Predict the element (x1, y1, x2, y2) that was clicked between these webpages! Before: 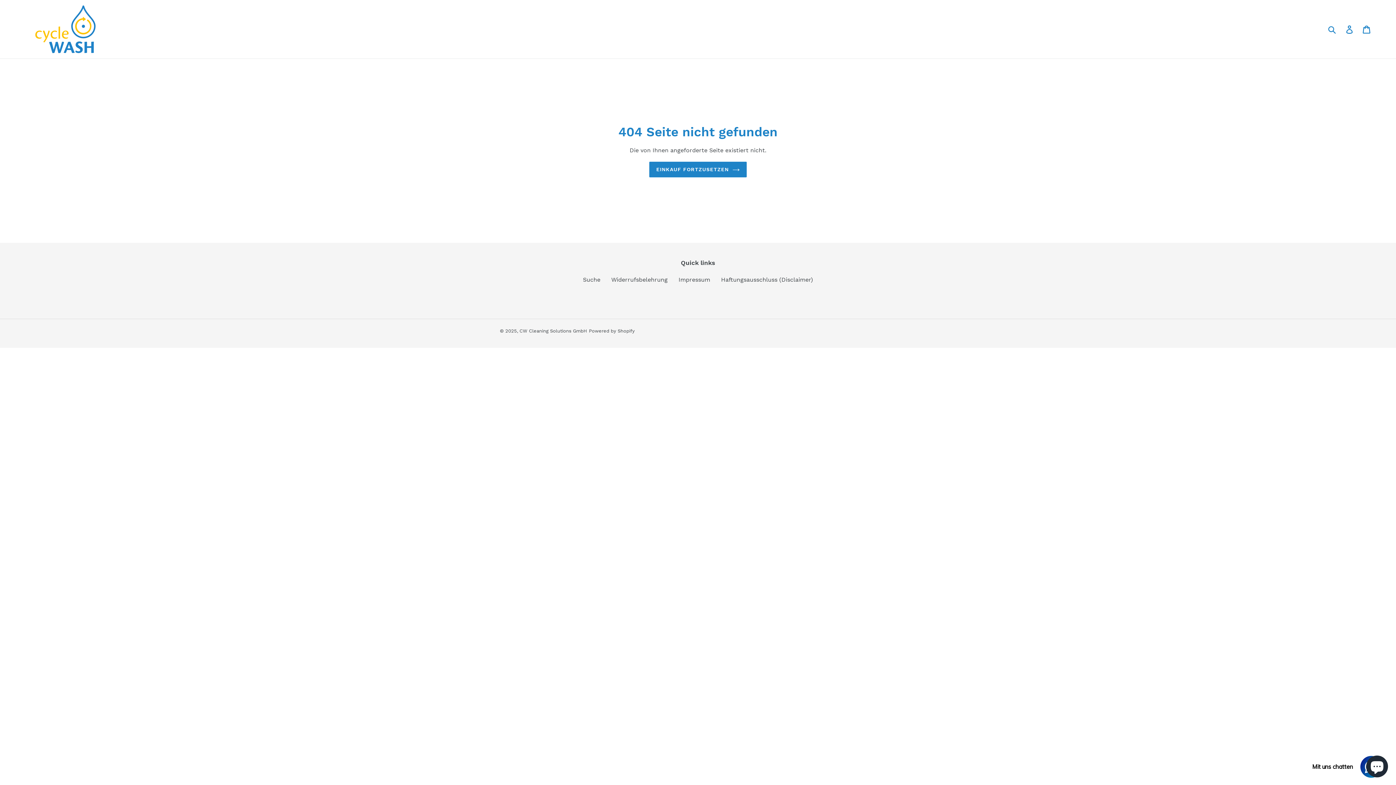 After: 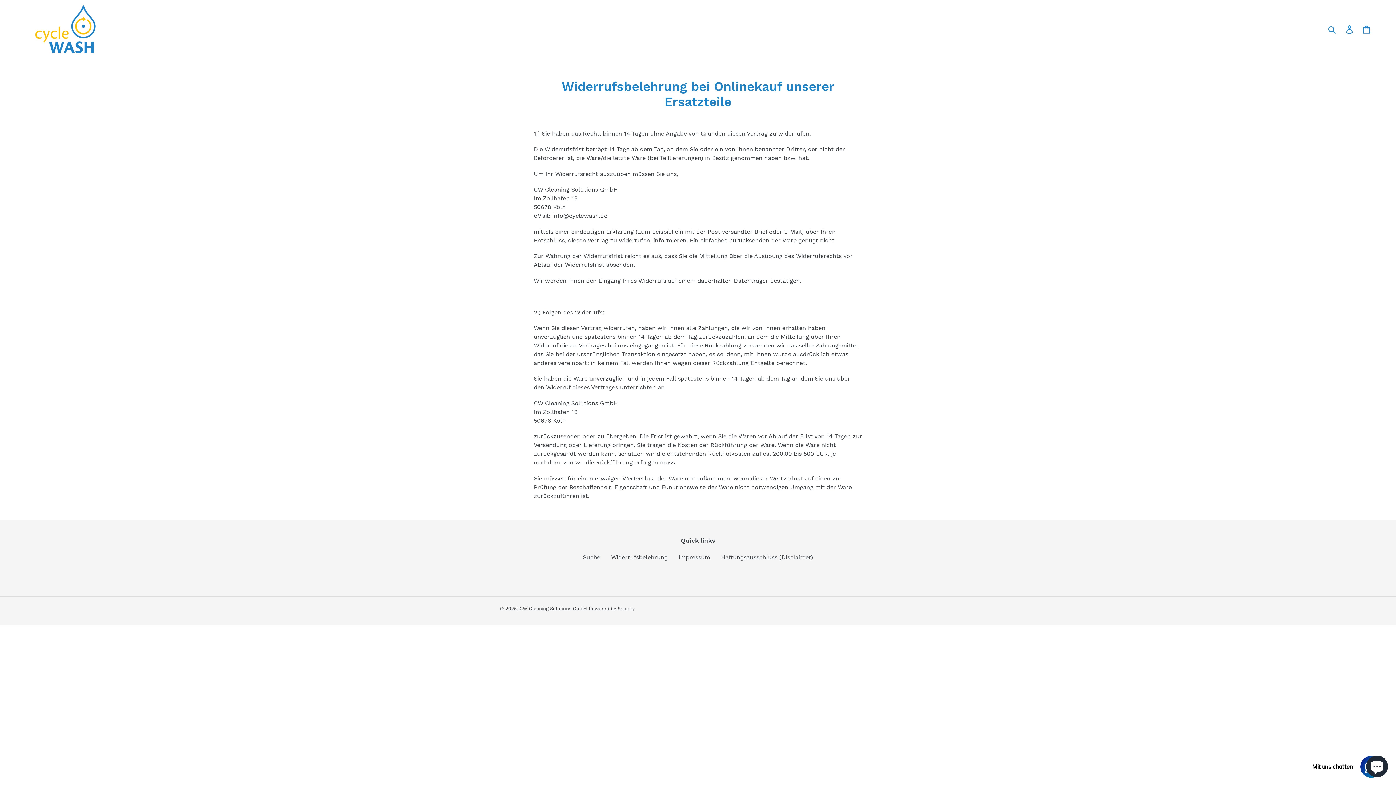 Action: bbox: (611, 276, 667, 283) label: Widerrufsbelehrung